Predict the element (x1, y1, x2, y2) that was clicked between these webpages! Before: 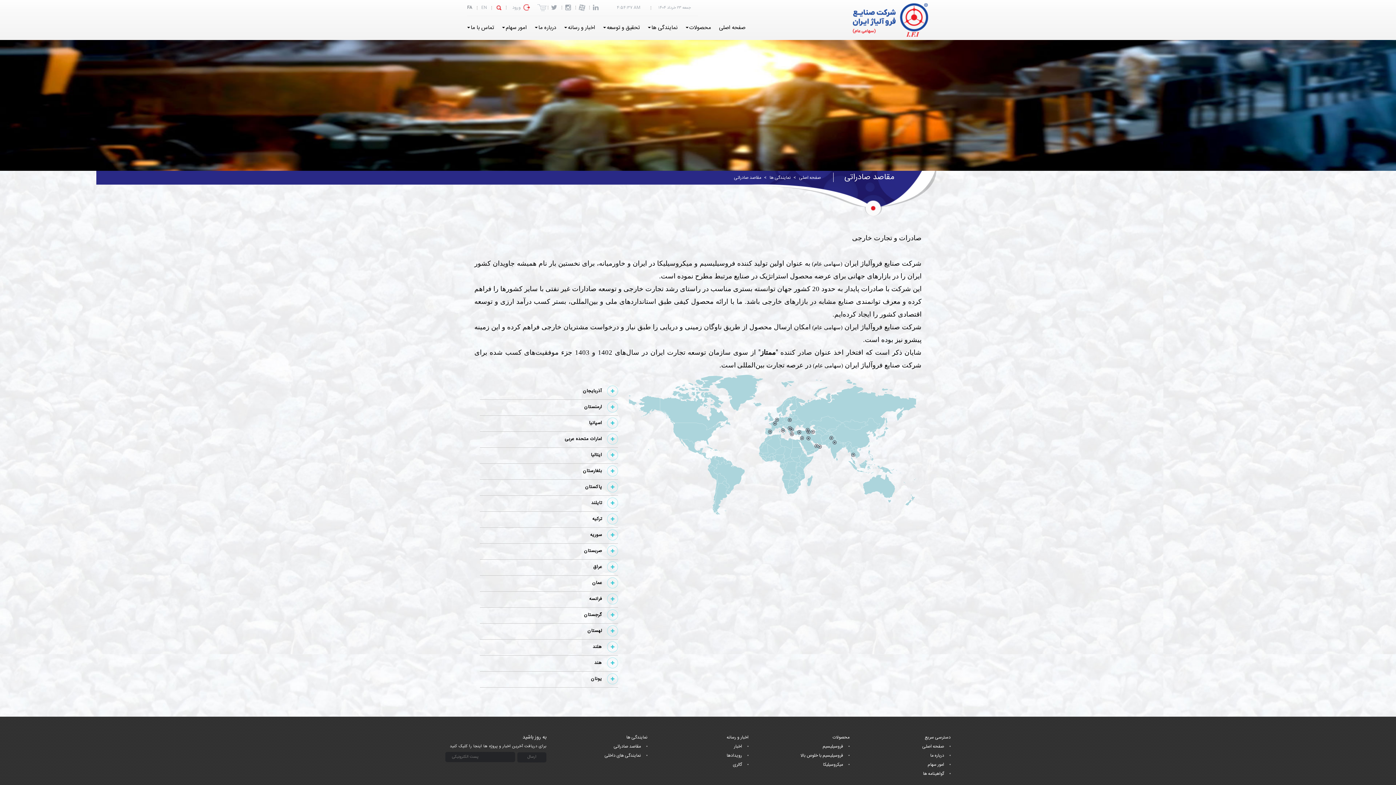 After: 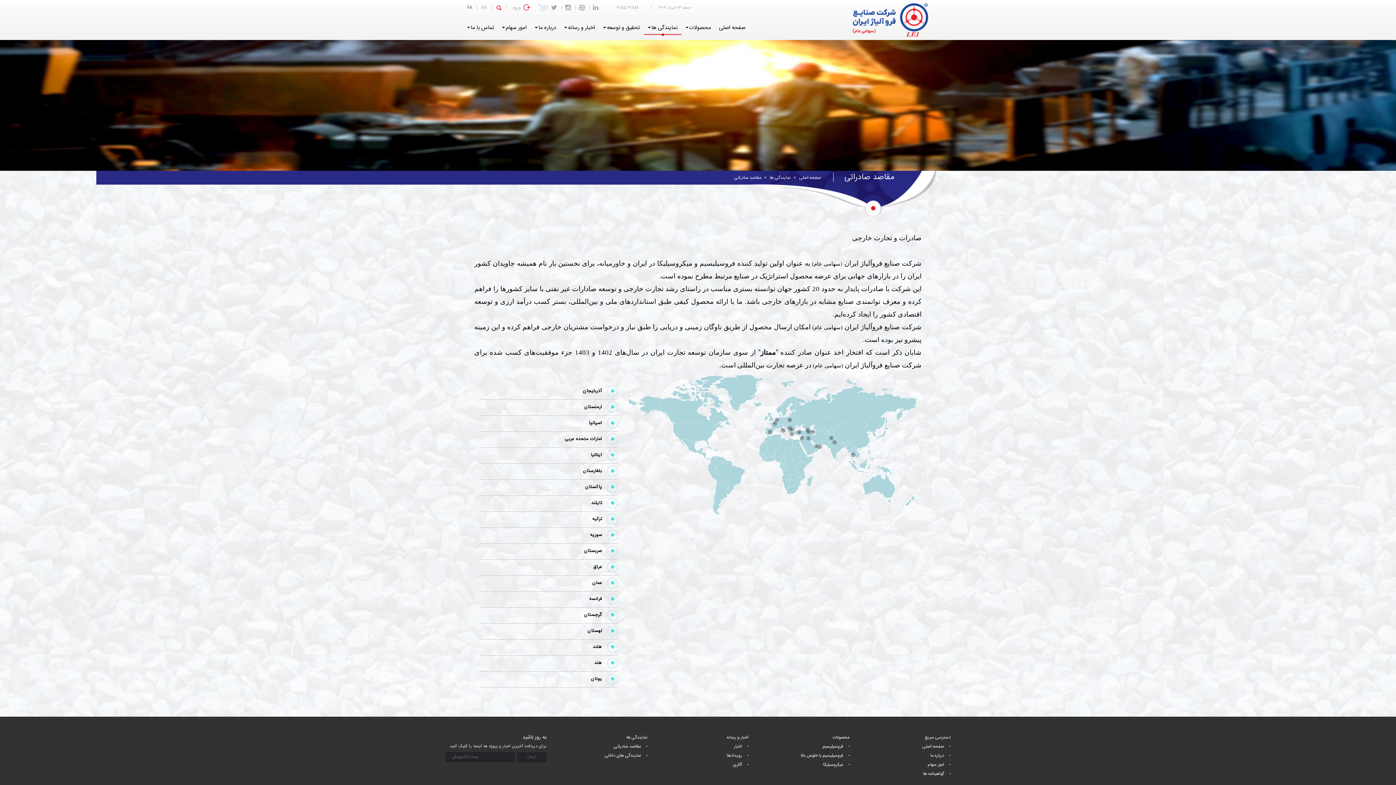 Action: label: نمایندگی ها bbox: (648, 16, 677, 39)